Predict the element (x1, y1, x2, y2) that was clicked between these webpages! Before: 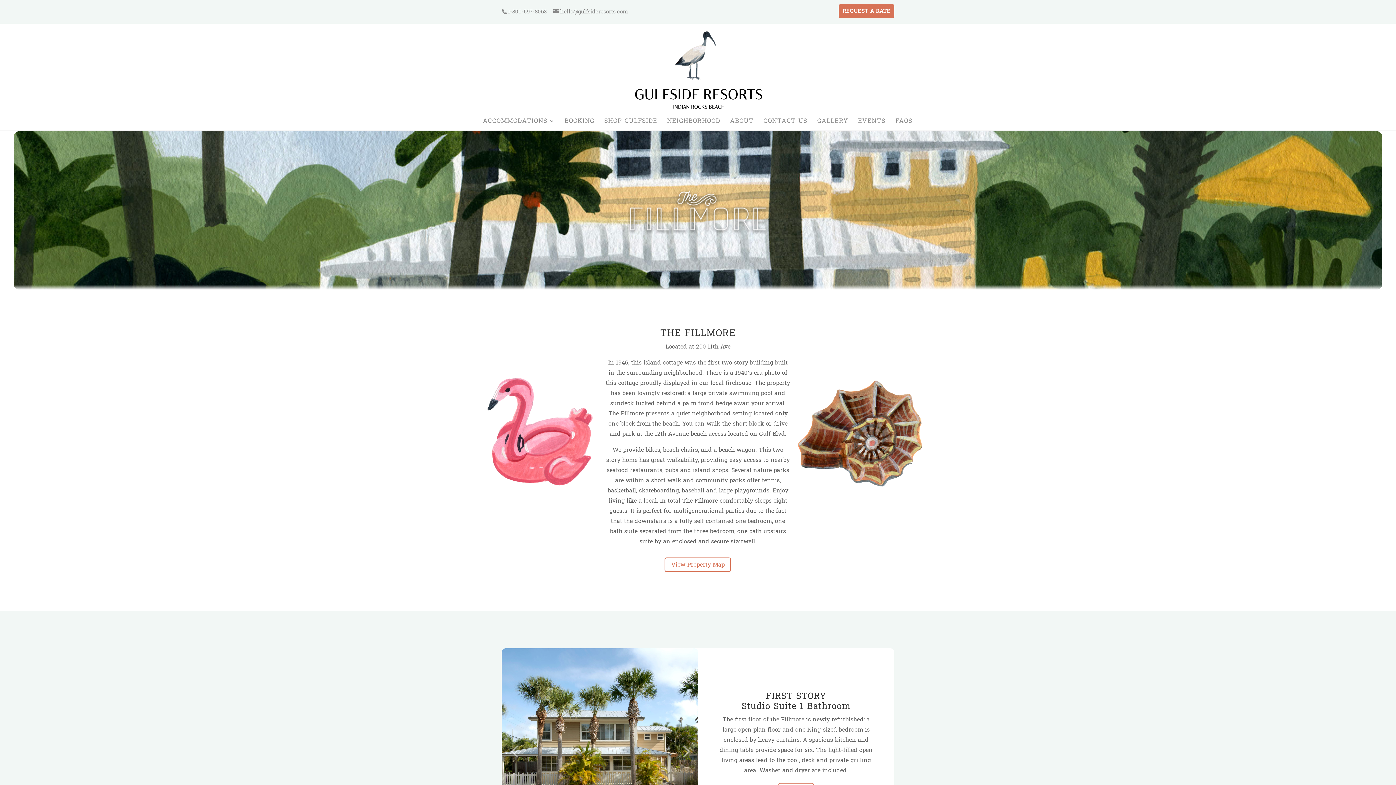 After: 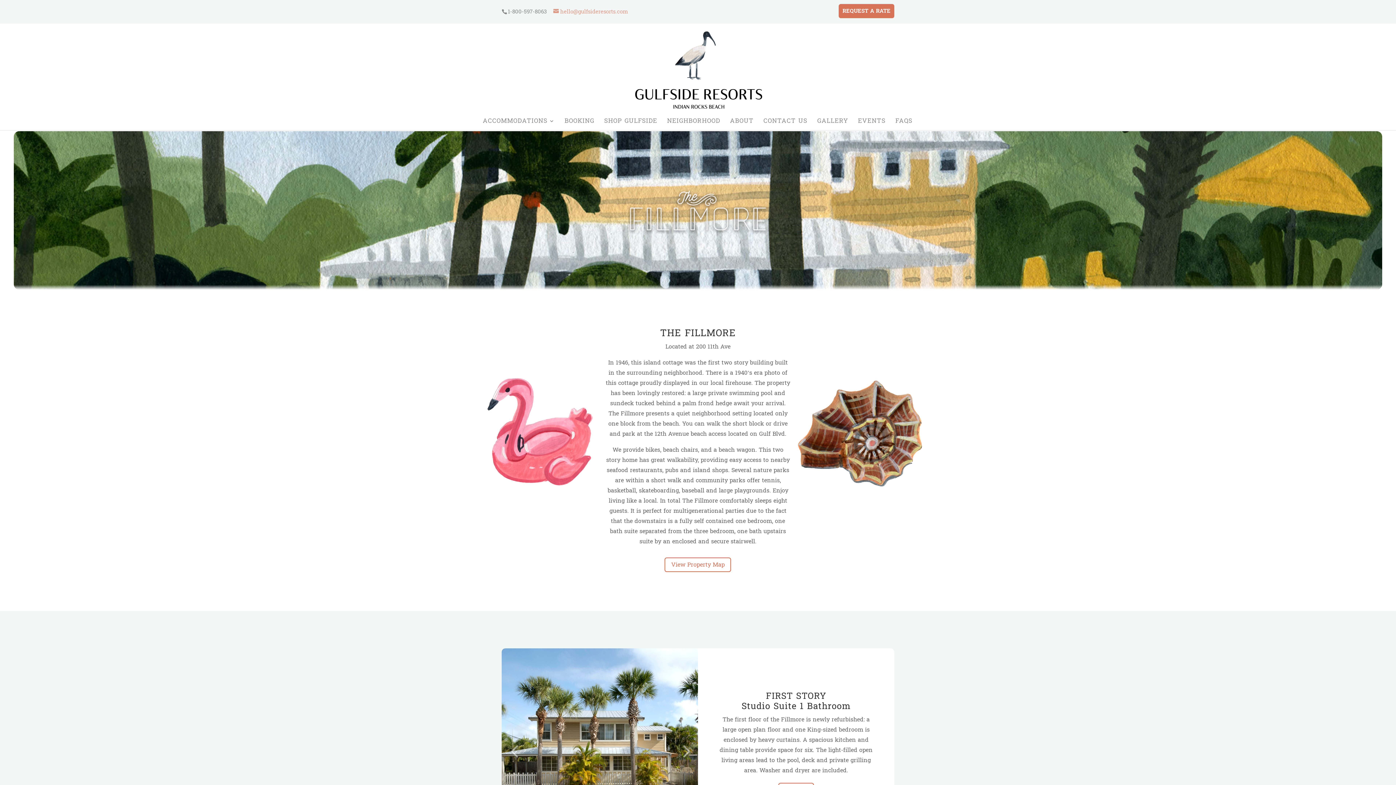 Action: label: hello@gulfsideresorts.com bbox: (553, 7, 628, 16)